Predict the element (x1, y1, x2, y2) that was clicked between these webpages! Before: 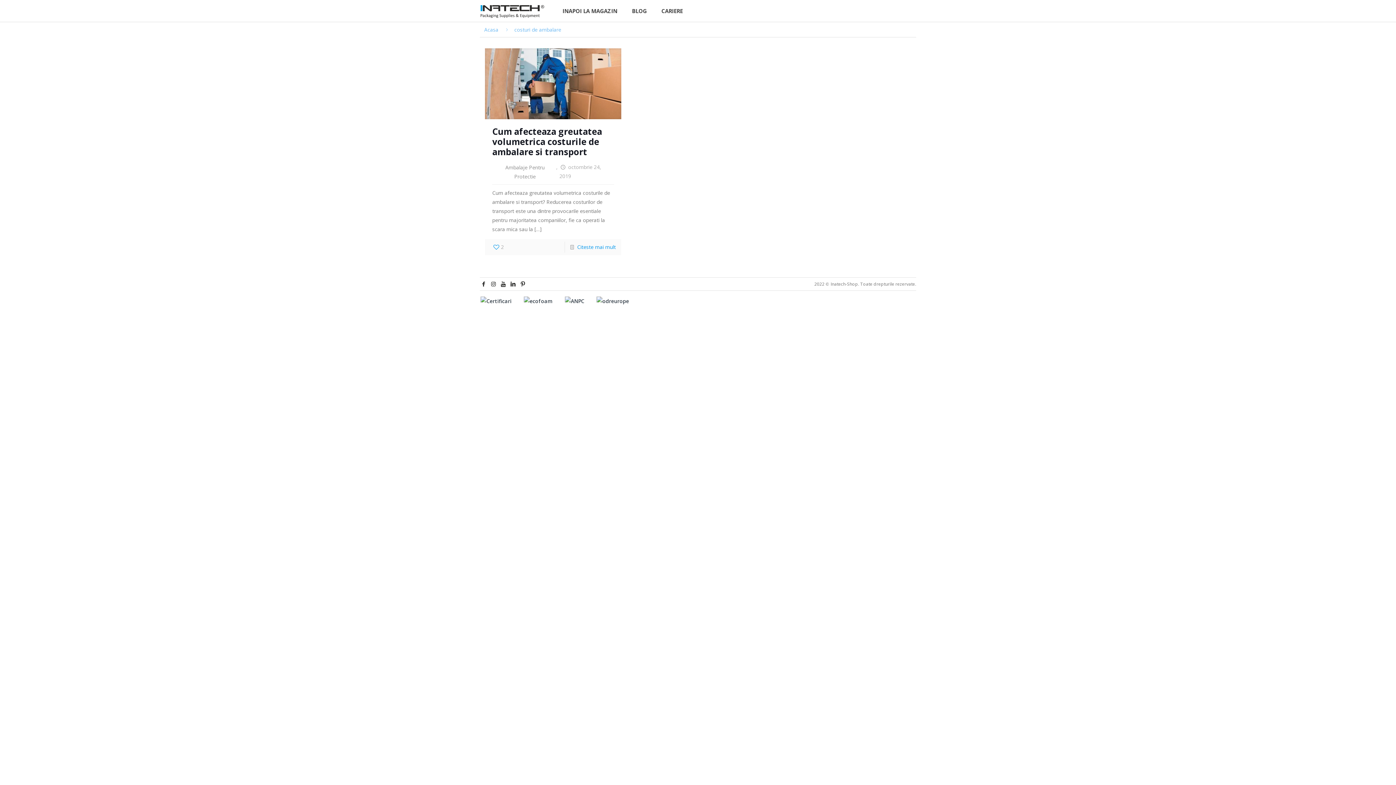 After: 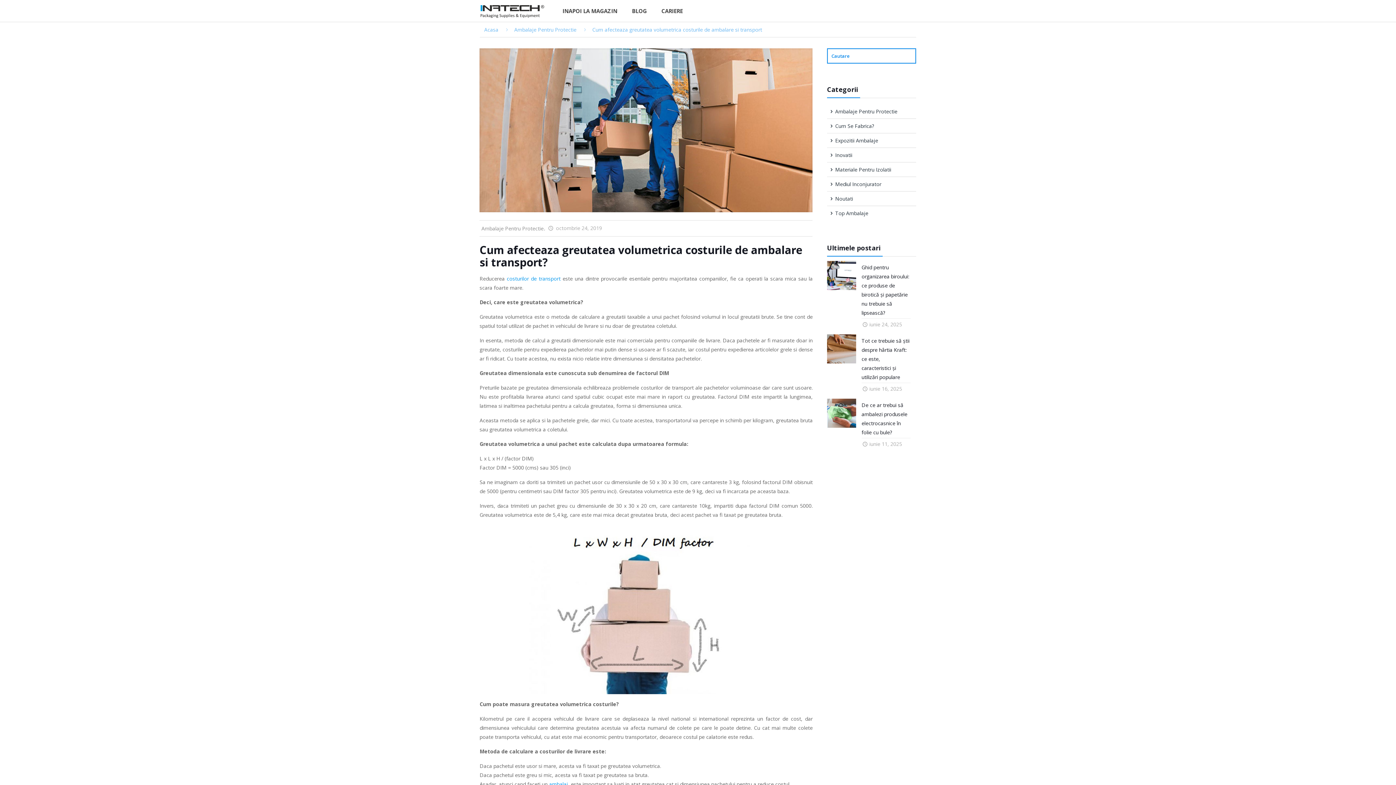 Action: bbox: (492, 125, 602, 157) label: Cum afecteaza greutatea volumetrica costurile de ambalare si transport